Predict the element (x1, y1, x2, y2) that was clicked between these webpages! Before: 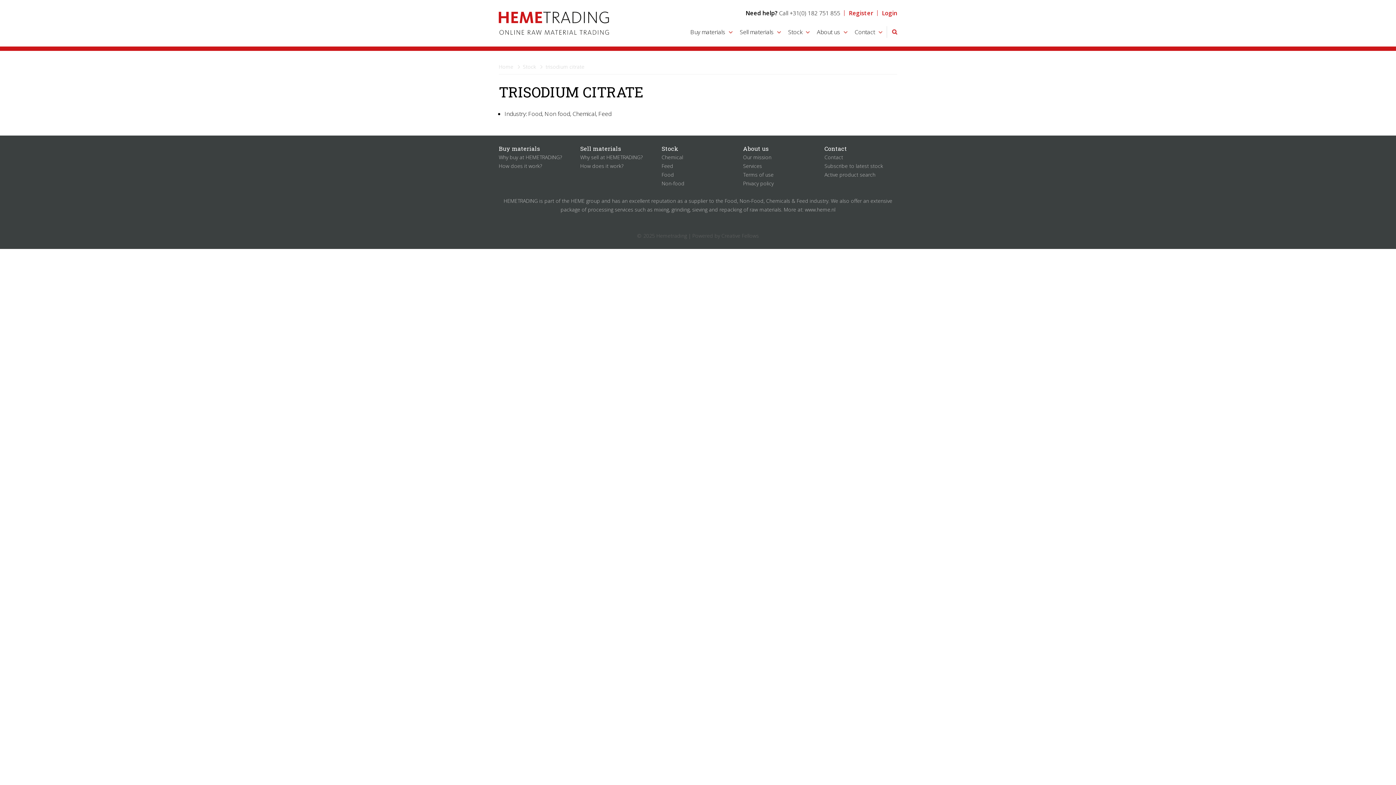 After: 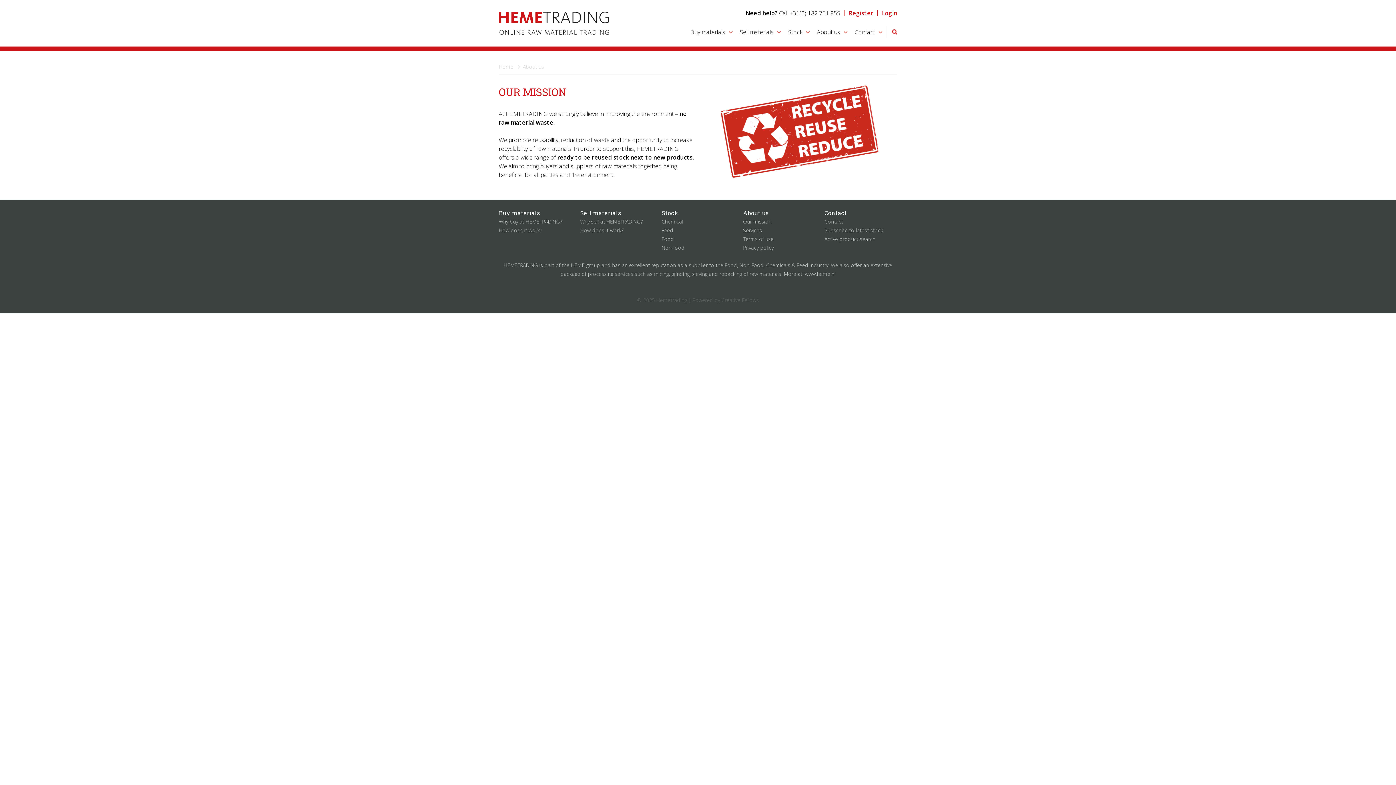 Action: bbox: (812, 26, 847, 37) label: About us